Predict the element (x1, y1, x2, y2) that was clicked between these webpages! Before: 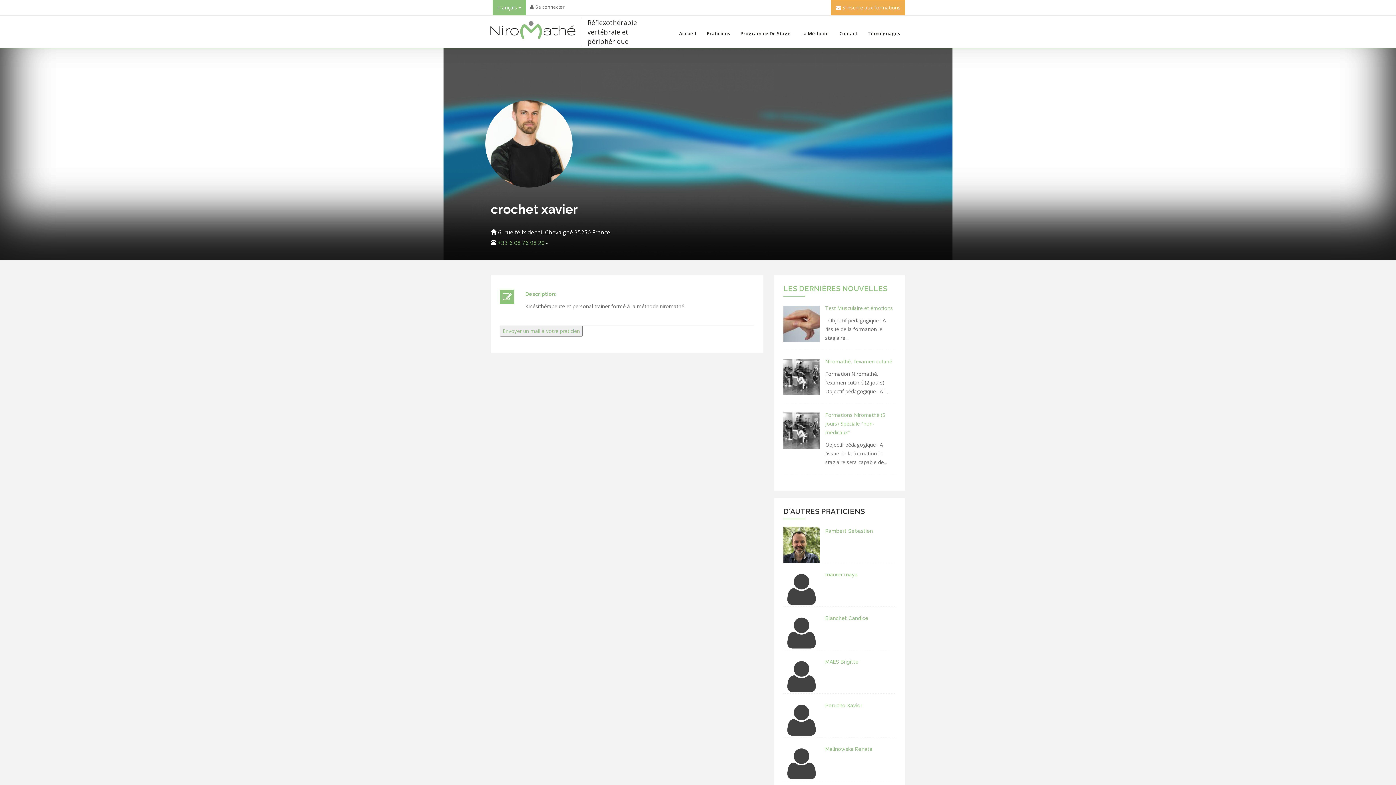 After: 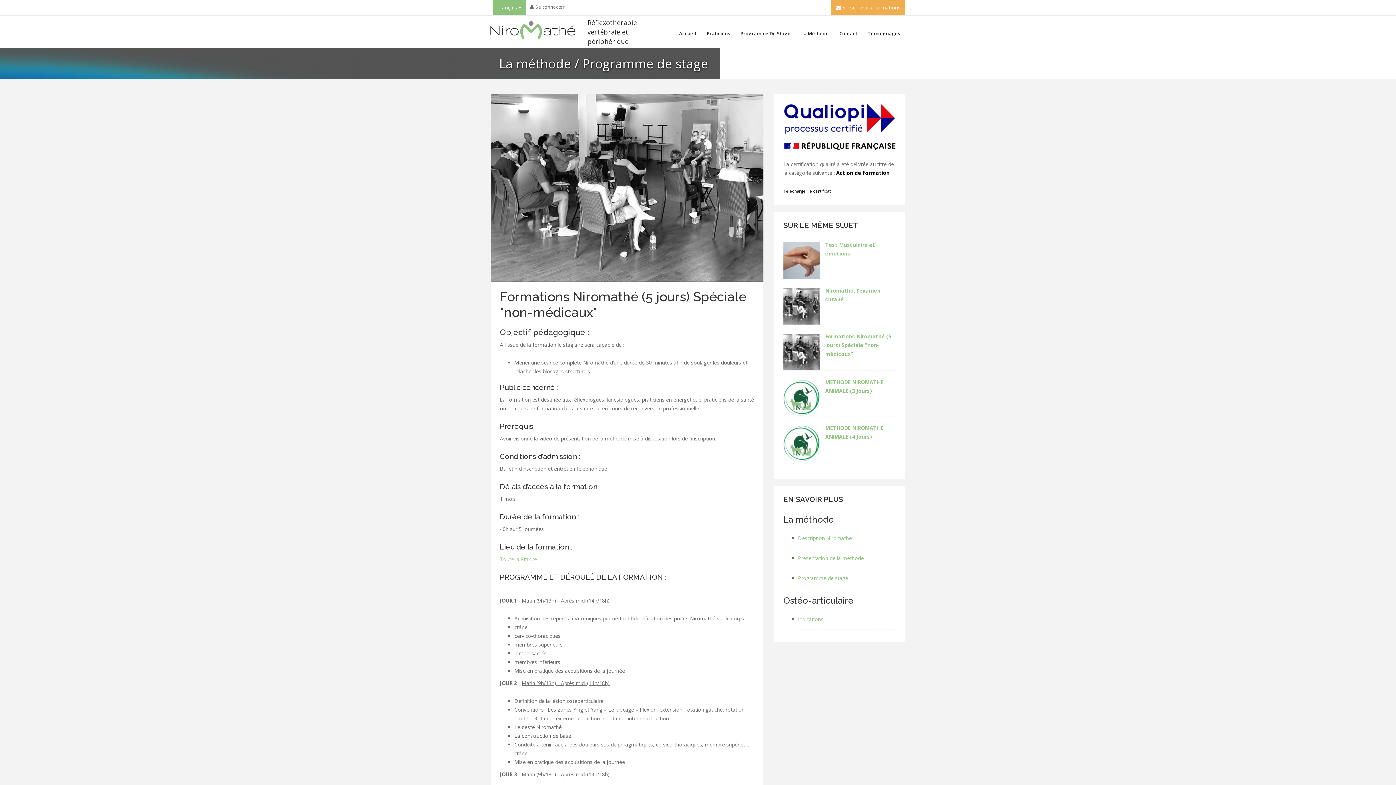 Action: bbox: (825, 411, 885, 436) label: Formations Niromathé (5 jours) Spéciale "non-médicaux"